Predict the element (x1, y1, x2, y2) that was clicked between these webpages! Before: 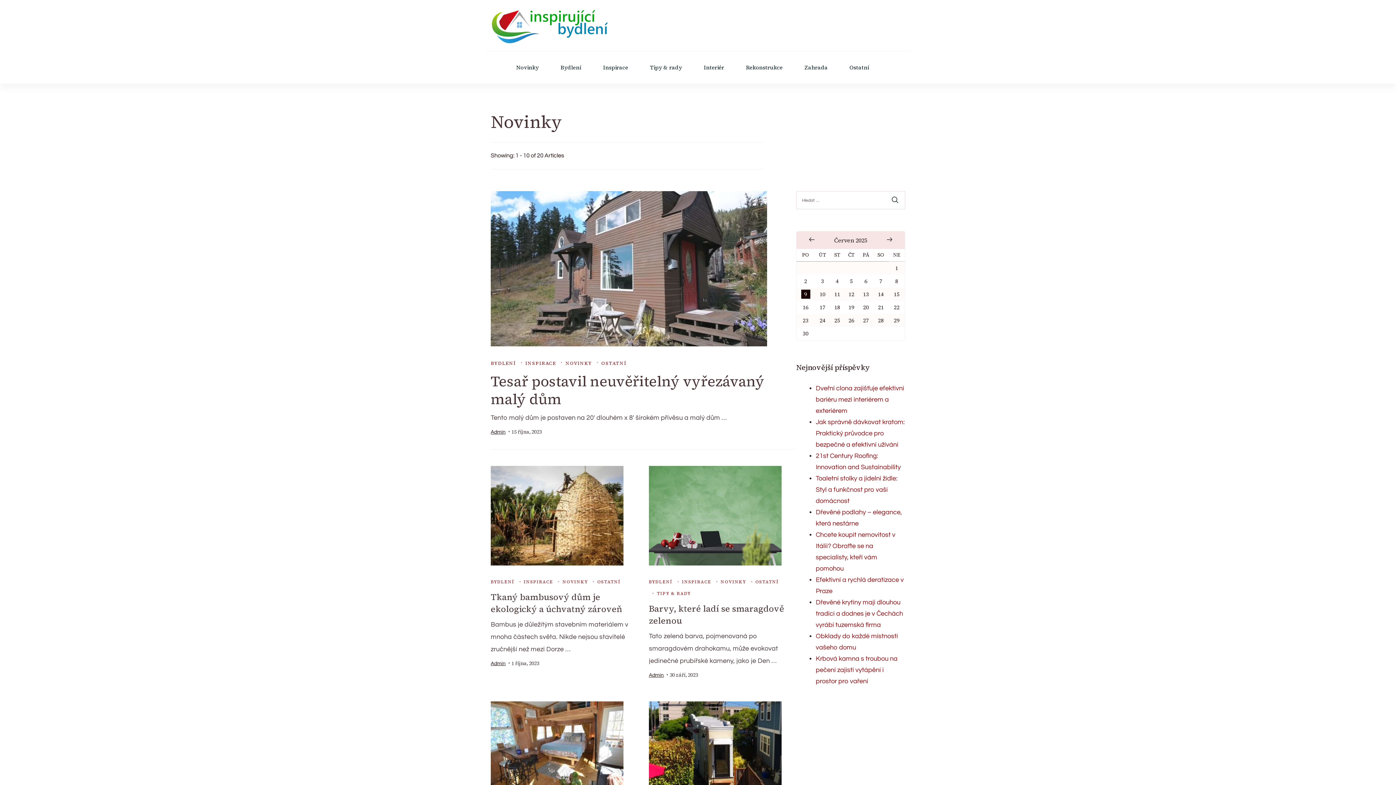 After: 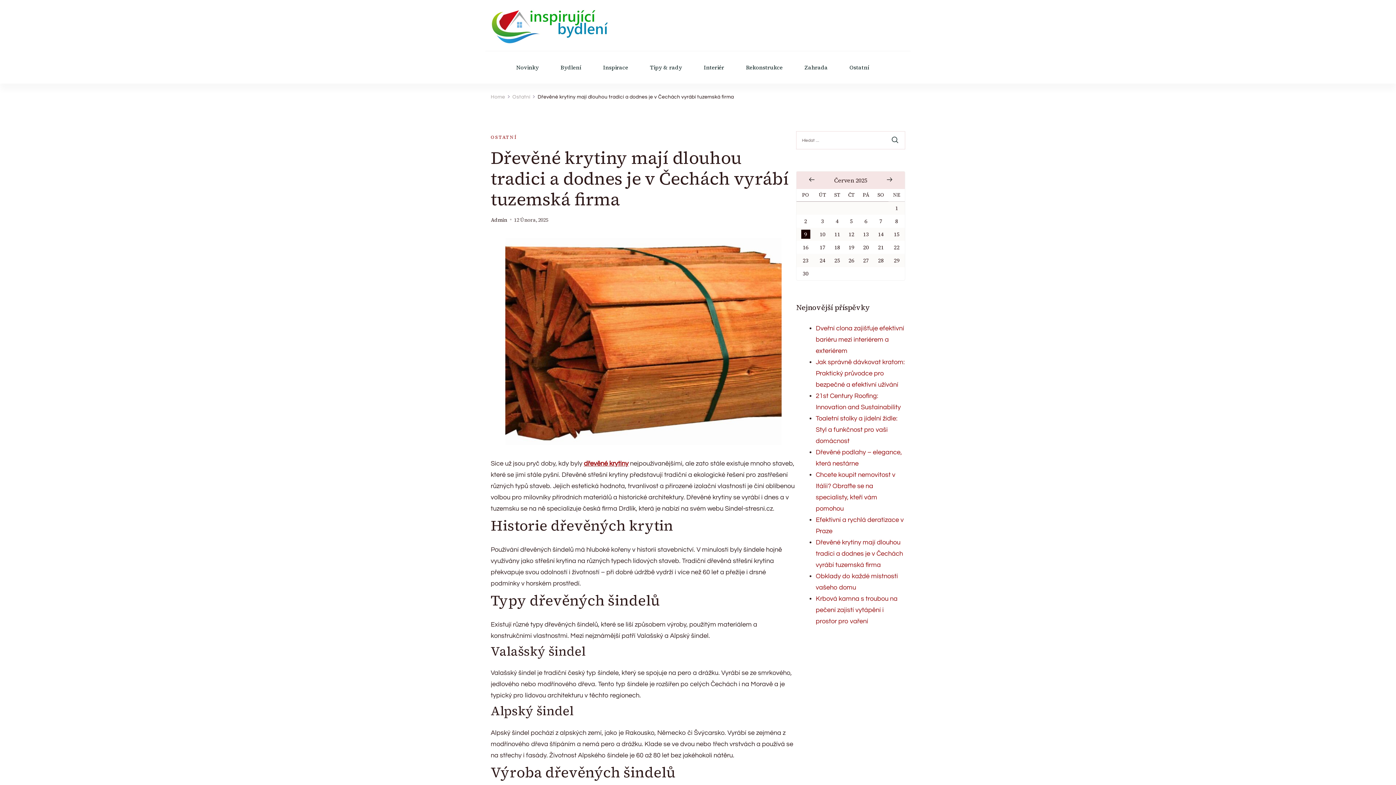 Action: label: Dřevěné krytiny mají dlouhou tradici a dodnes je v Čechách vyrábí tuzemská firma bbox: (816, 599, 903, 628)